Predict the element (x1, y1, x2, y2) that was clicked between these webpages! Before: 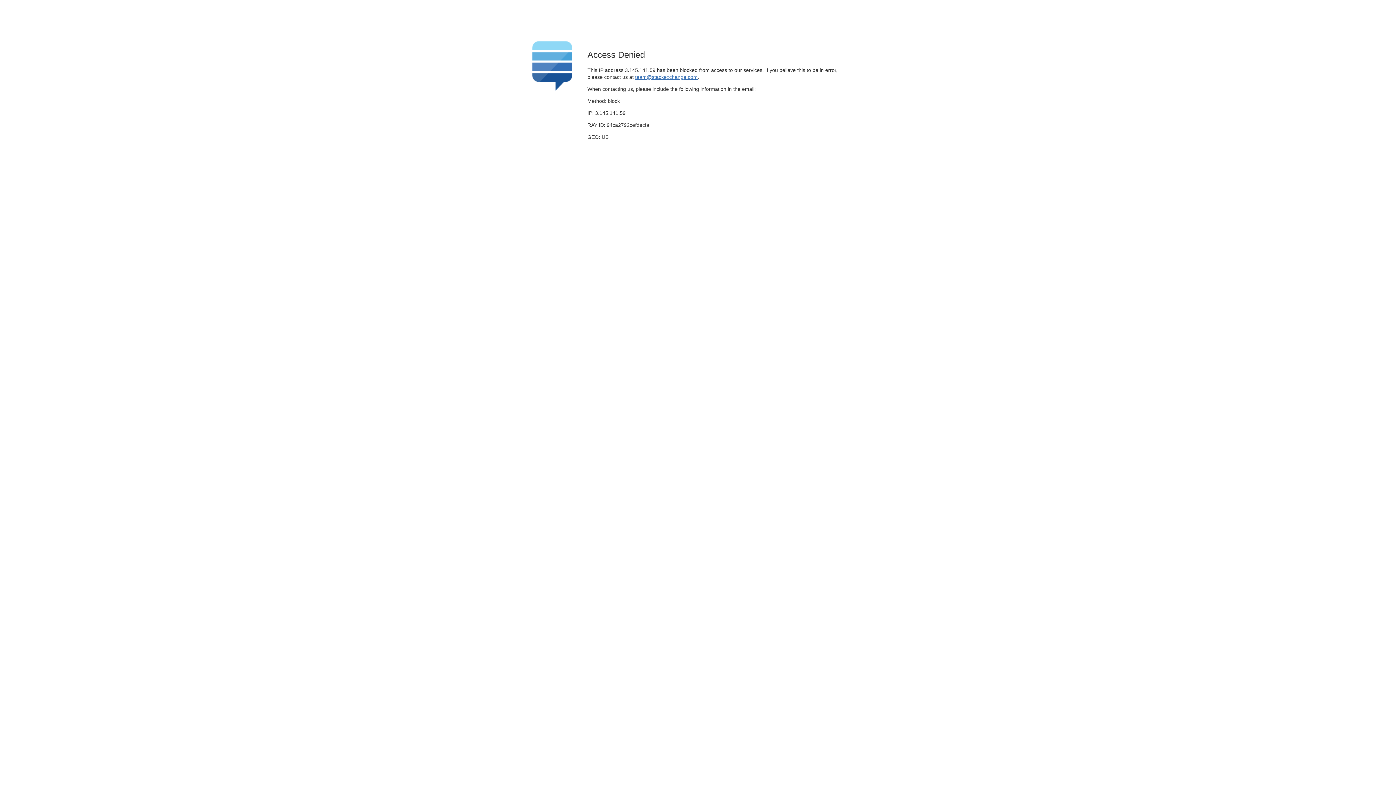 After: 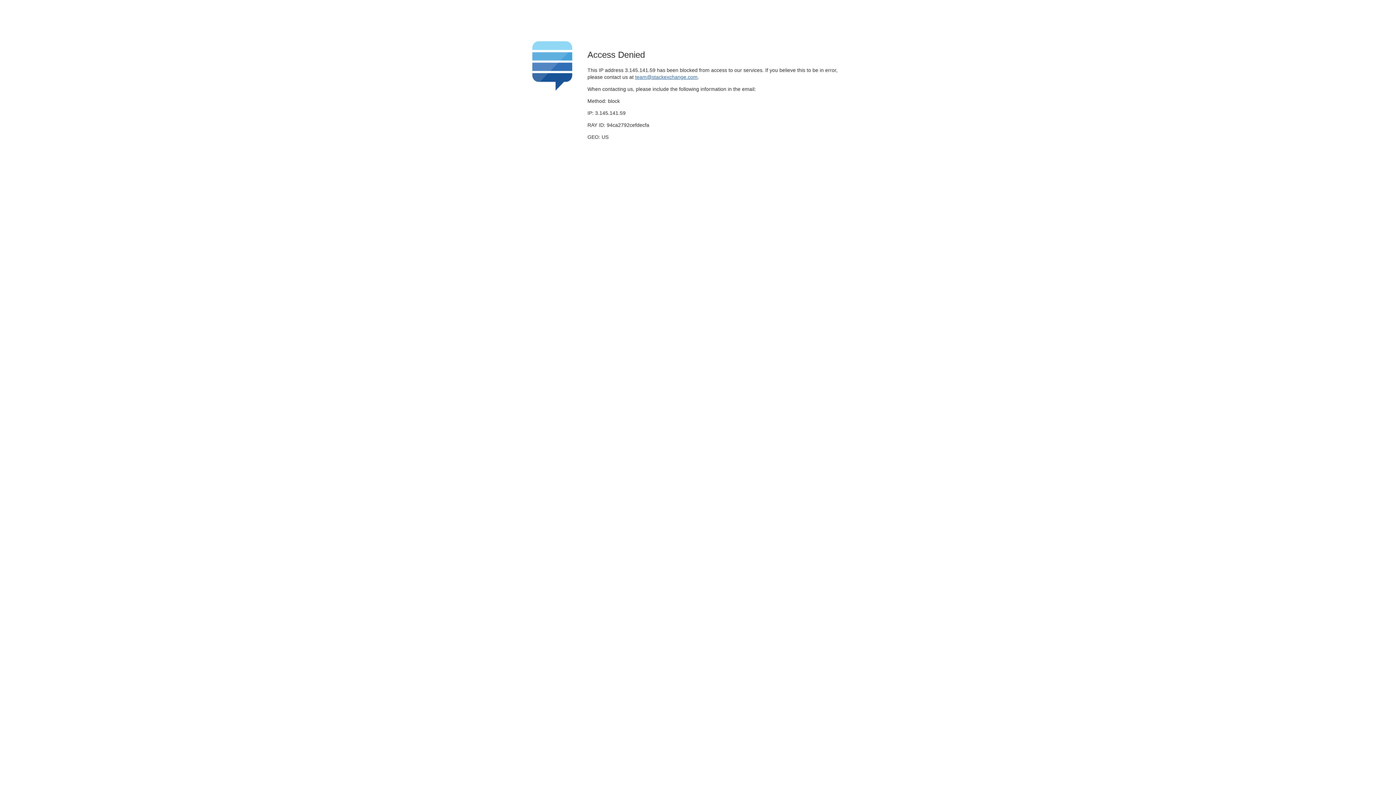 Action: label: team@stackexchange.com bbox: (635, 74, 697, 79)